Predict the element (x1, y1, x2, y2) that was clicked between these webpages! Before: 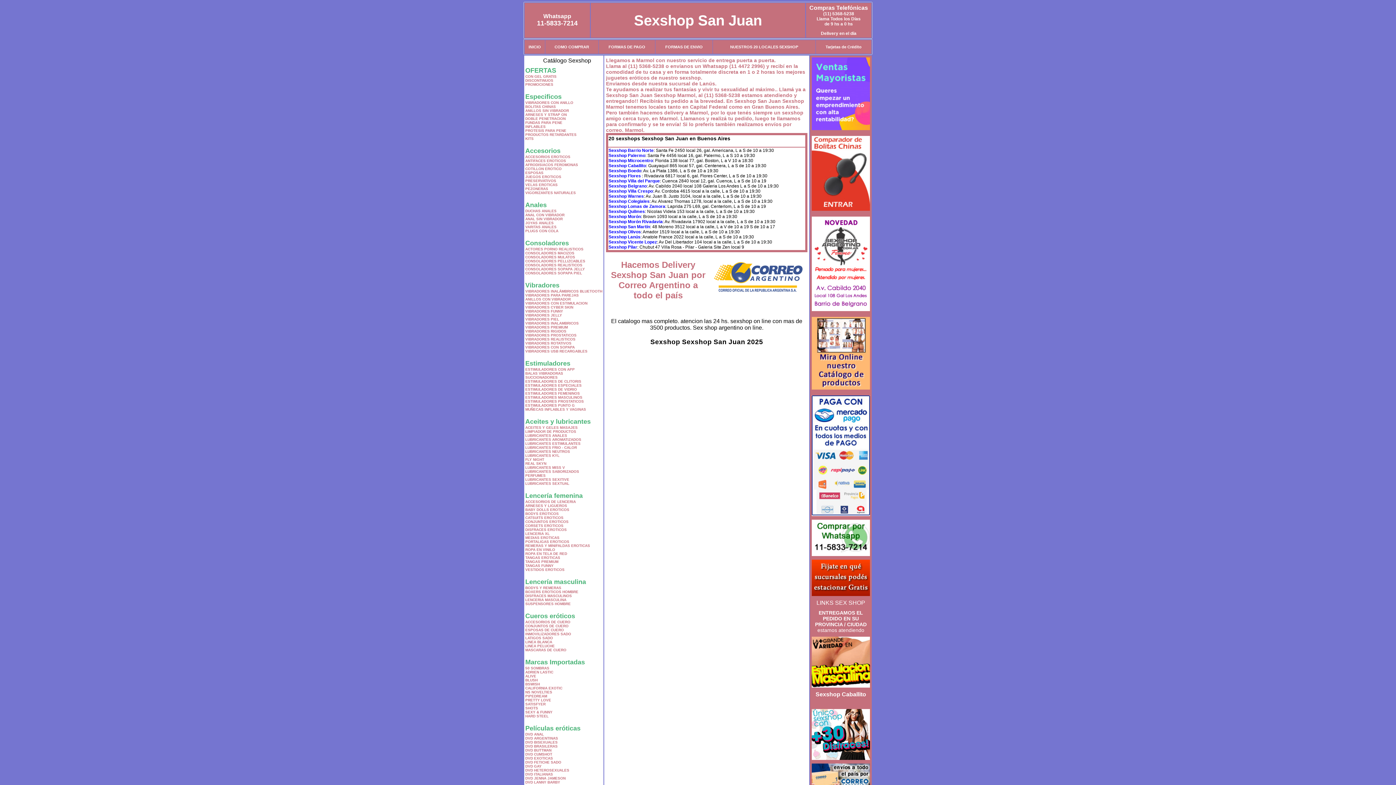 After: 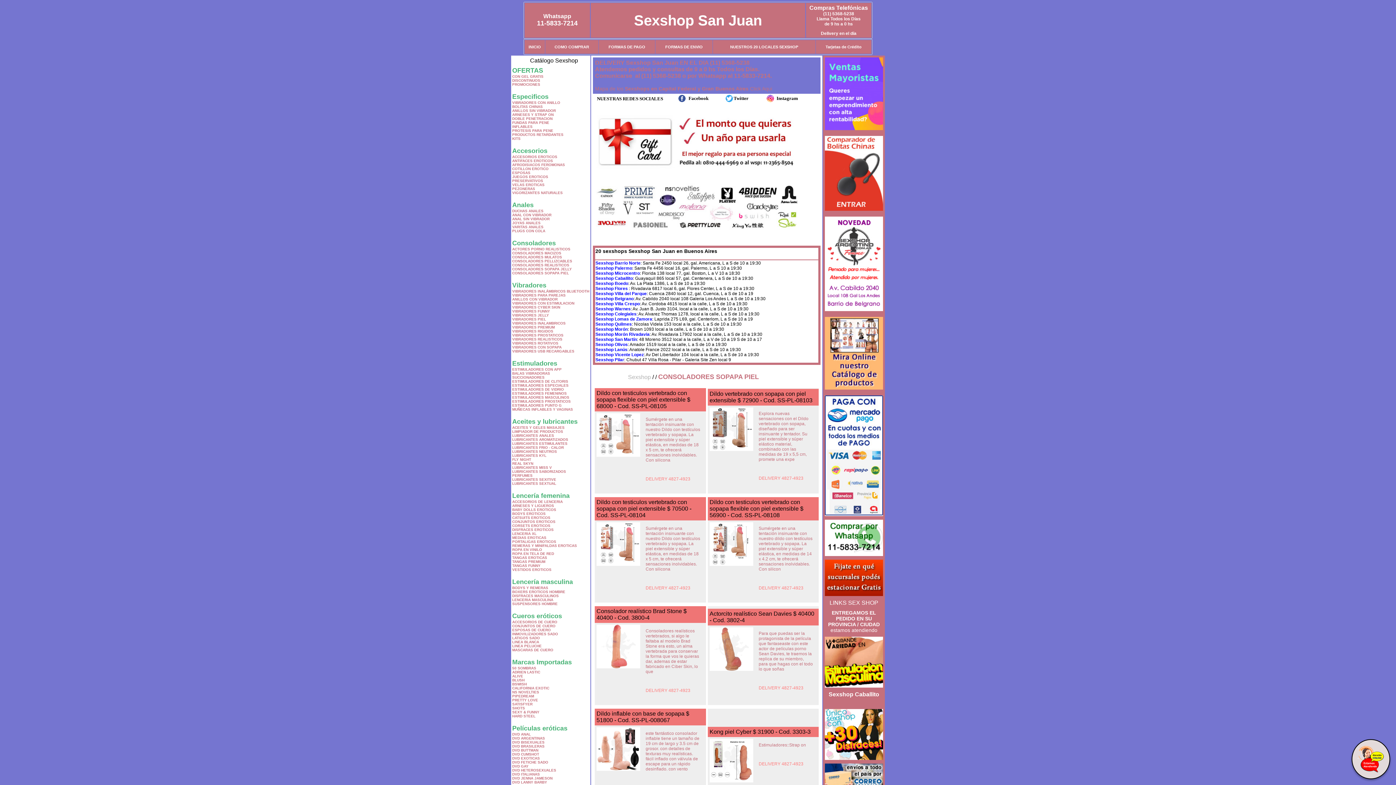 Action: bbox: (525, 271, 582, 275) label: CONSOLADORES SOPAPA PIEL